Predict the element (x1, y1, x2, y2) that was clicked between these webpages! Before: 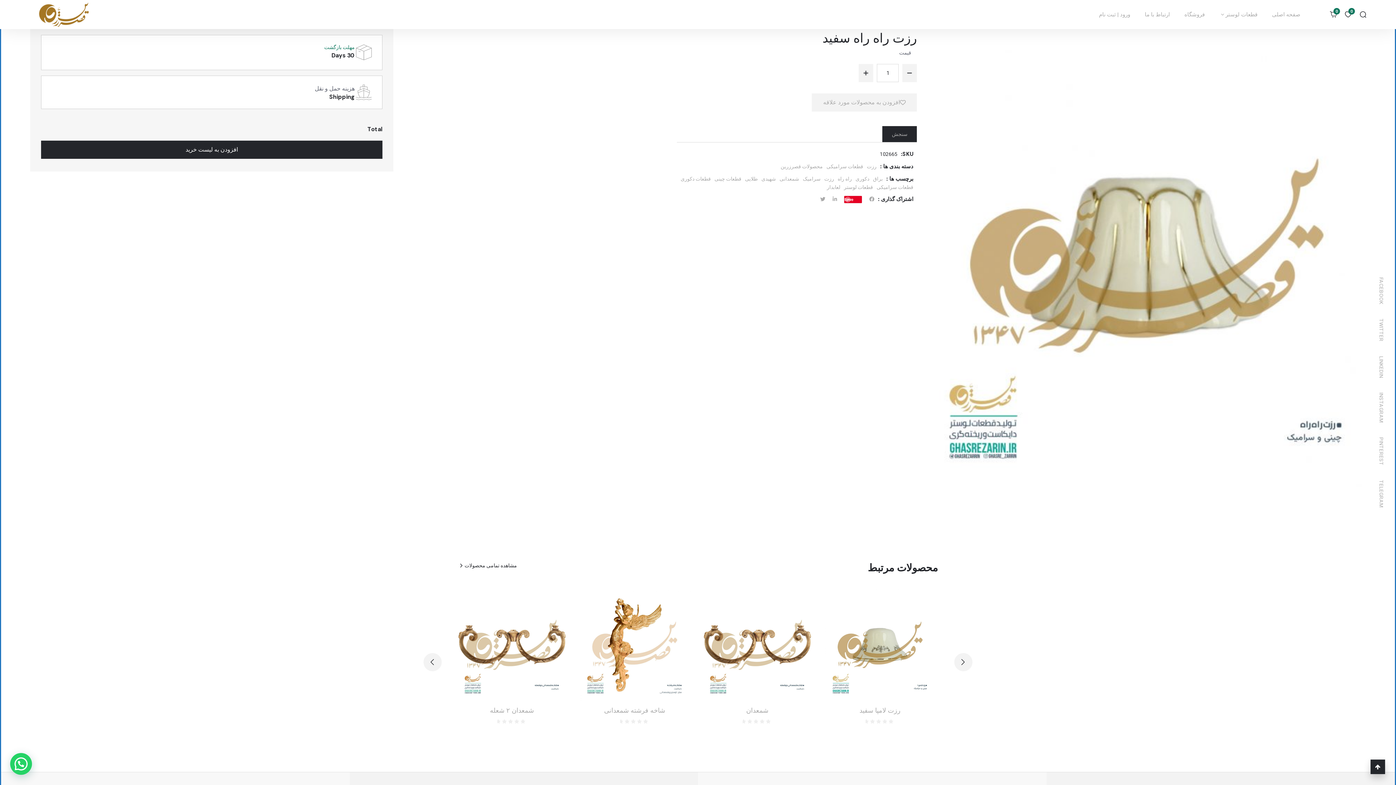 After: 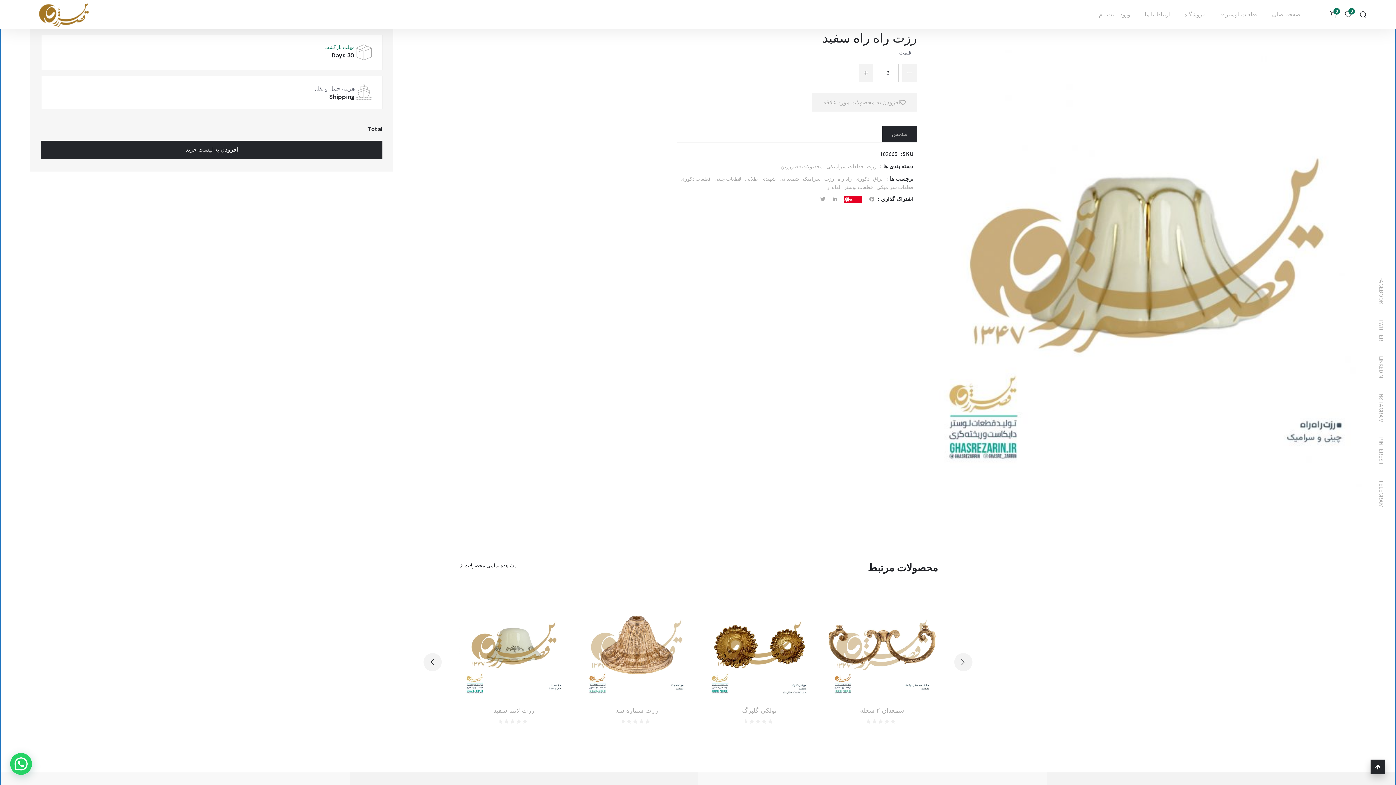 Action: bbox: (859, 64, 873, 82)